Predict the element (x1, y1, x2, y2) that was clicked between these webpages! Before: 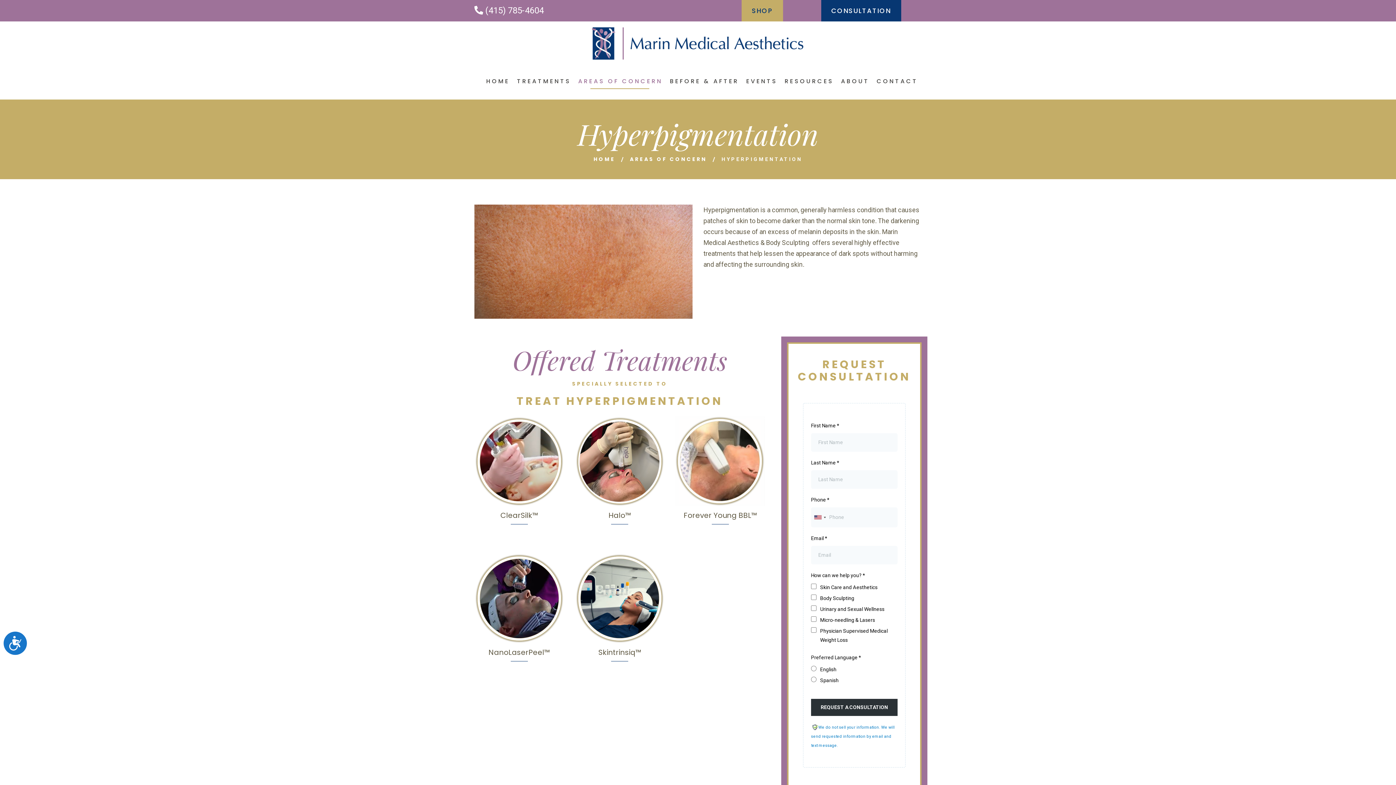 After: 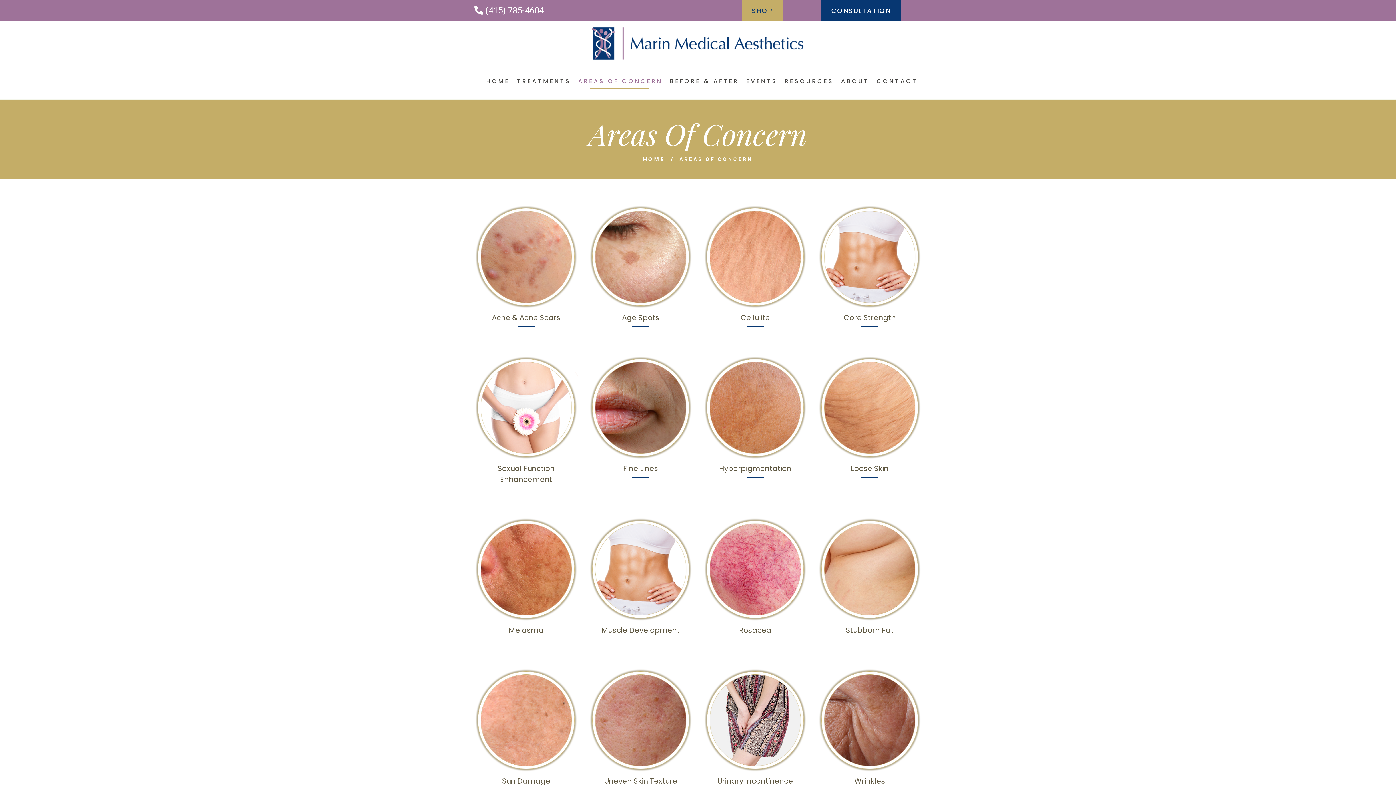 Action: bbox: (574, 67, 666, 95) label: AREAS OF CONCERN